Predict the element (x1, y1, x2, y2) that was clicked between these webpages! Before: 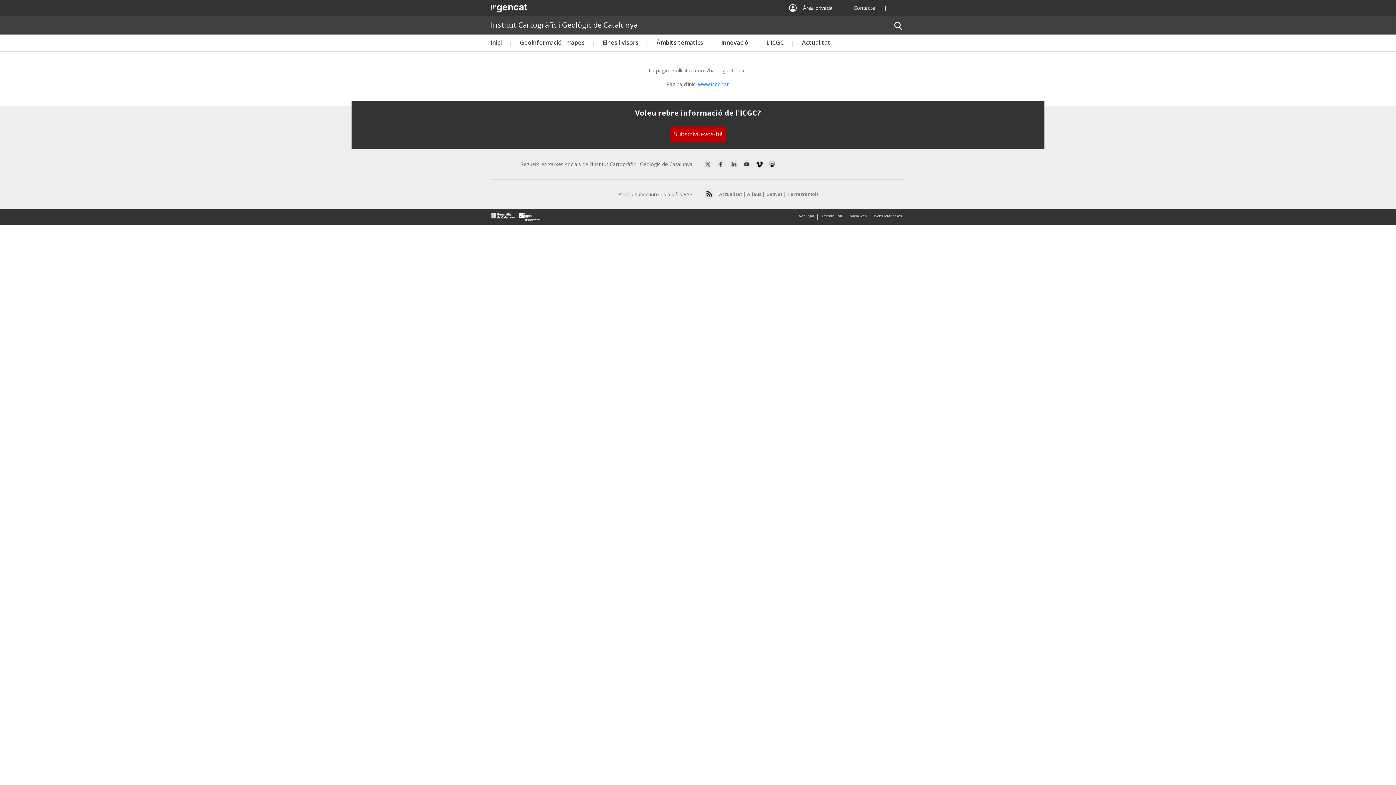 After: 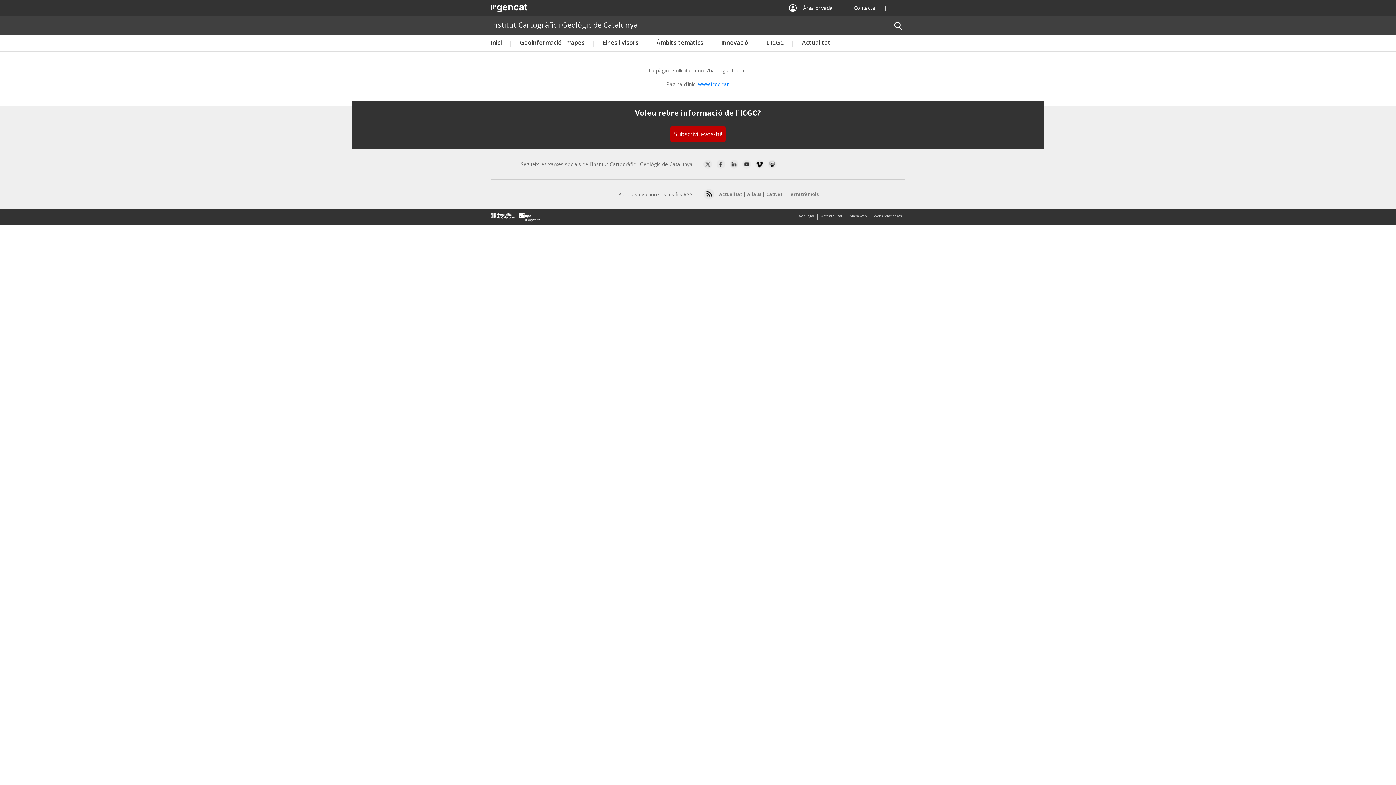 Action: bbox: (490, 3, 528, 12)